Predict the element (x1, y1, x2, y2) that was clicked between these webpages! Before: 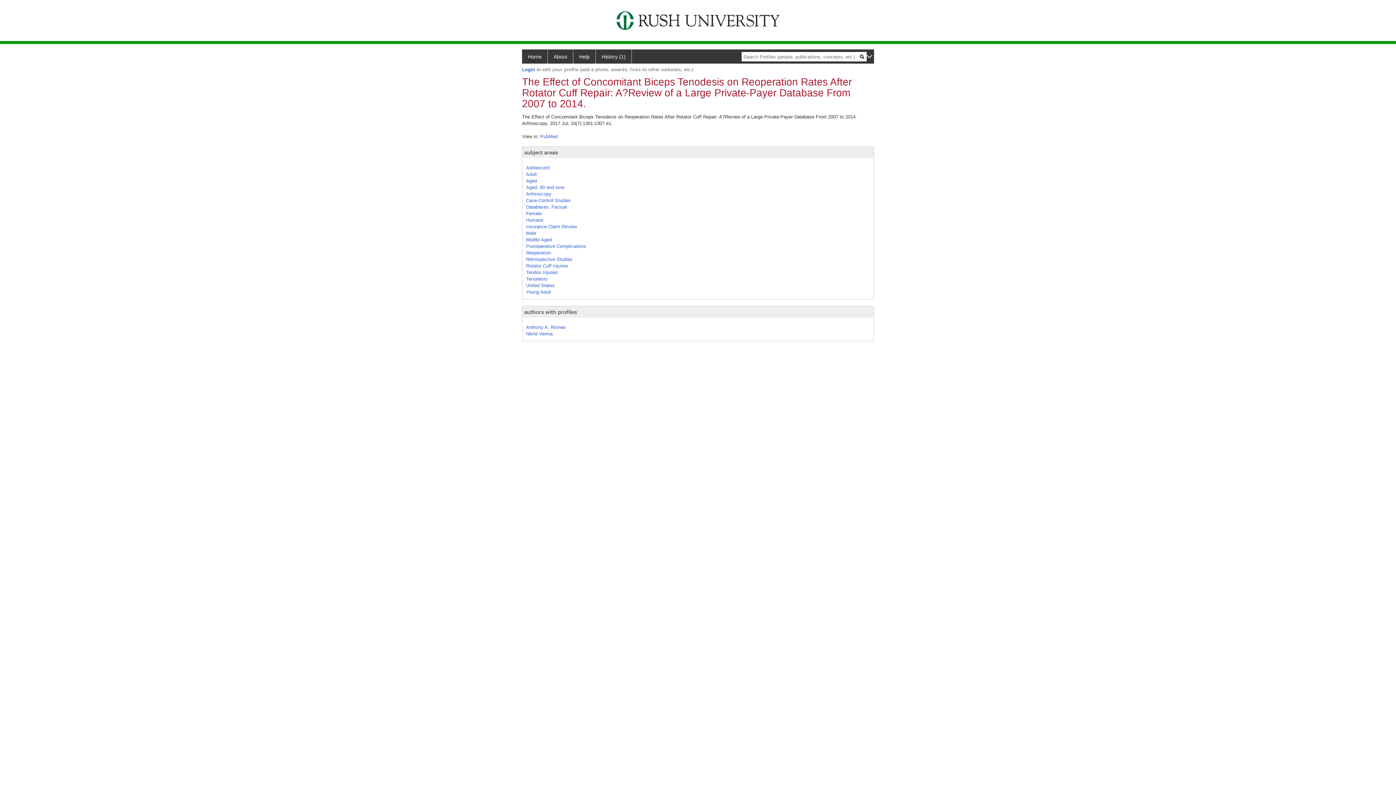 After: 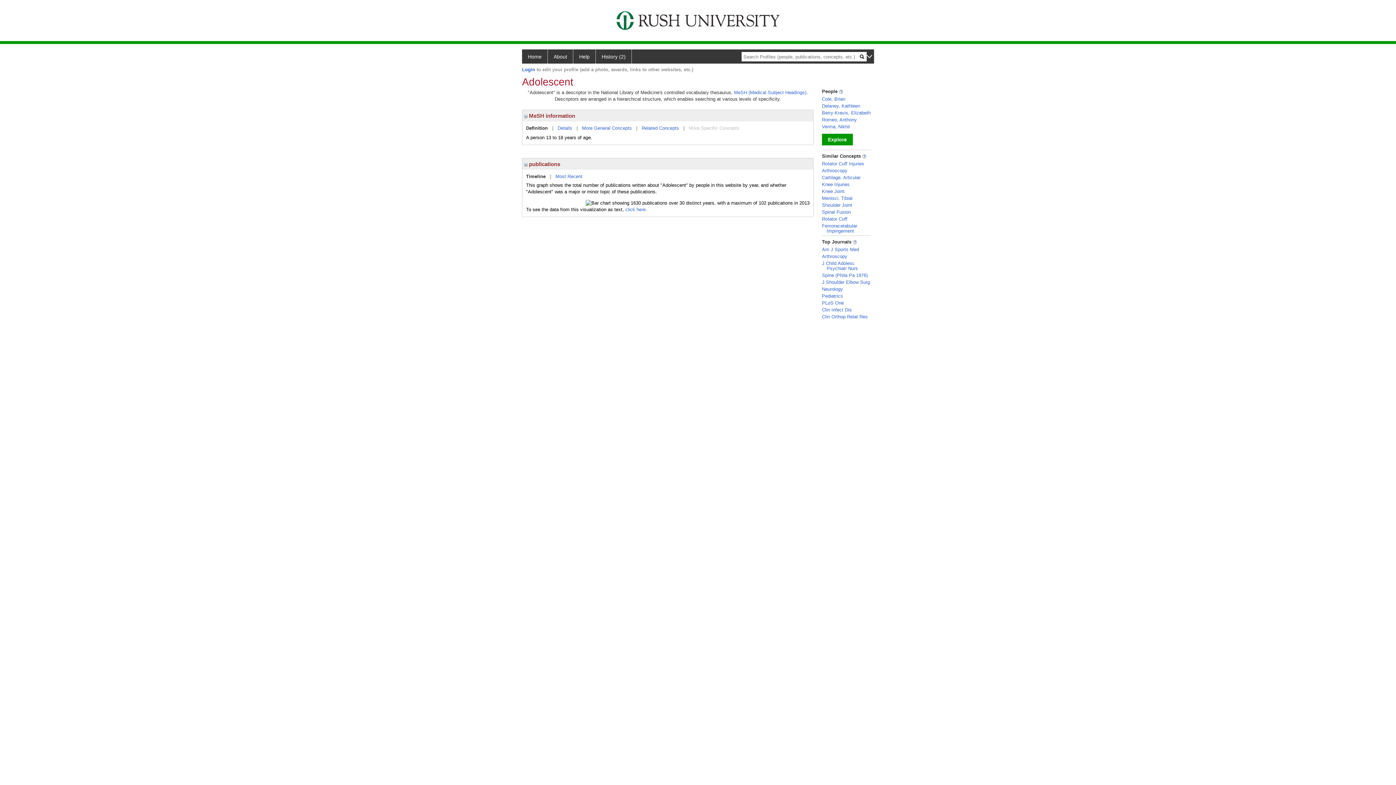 Action: label: Adolescent bbox: (526, 165, 549, 170)